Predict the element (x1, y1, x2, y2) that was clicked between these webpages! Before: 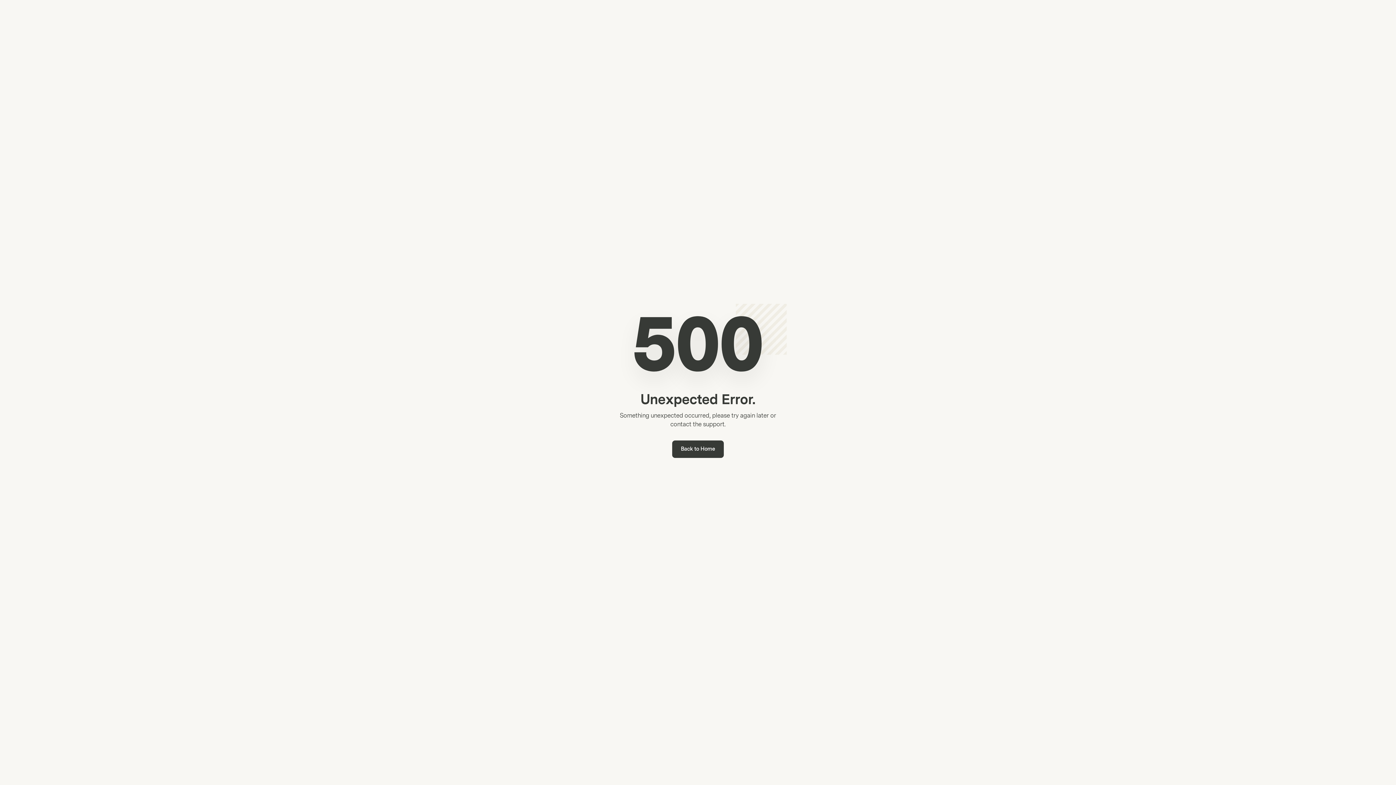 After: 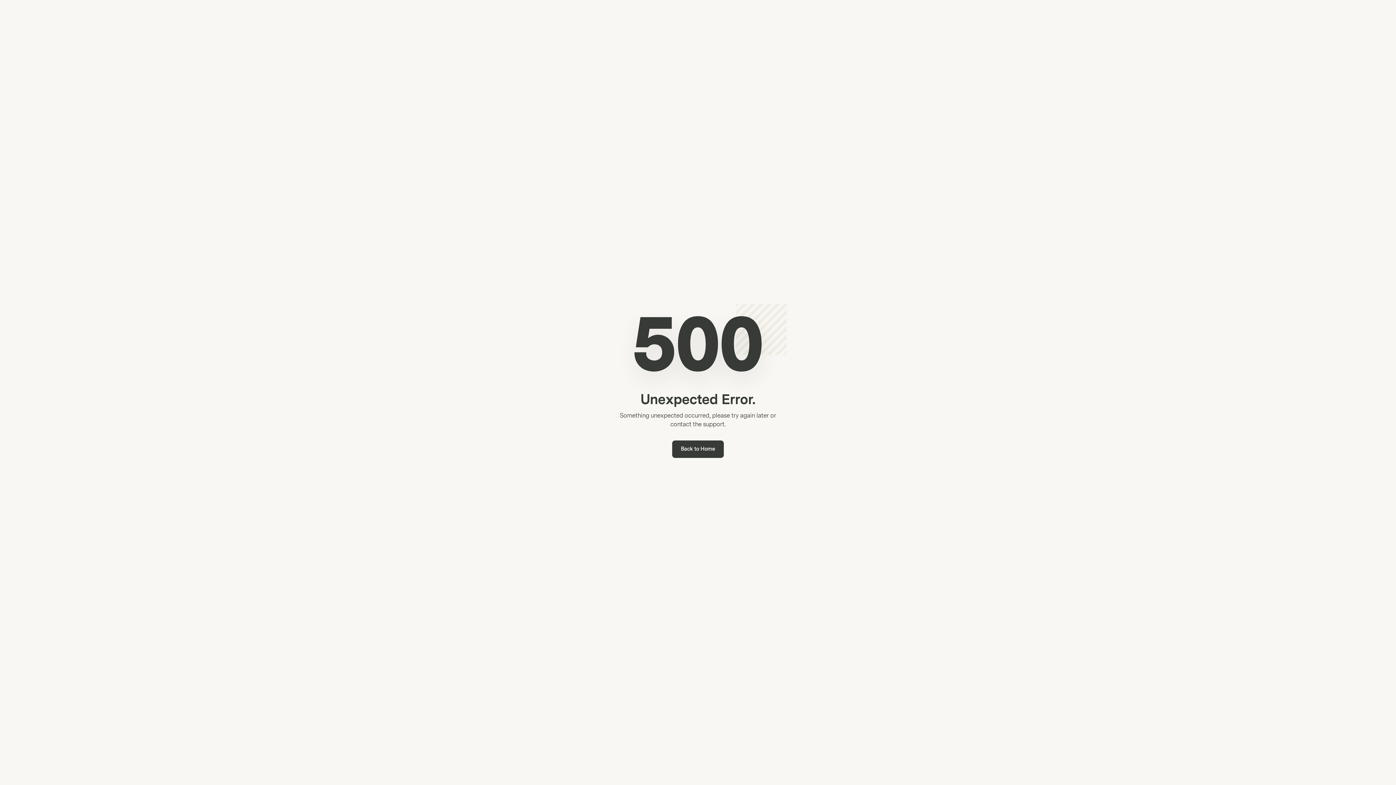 Action: label: Back to Home bbox: (672, 440, 724, 458)